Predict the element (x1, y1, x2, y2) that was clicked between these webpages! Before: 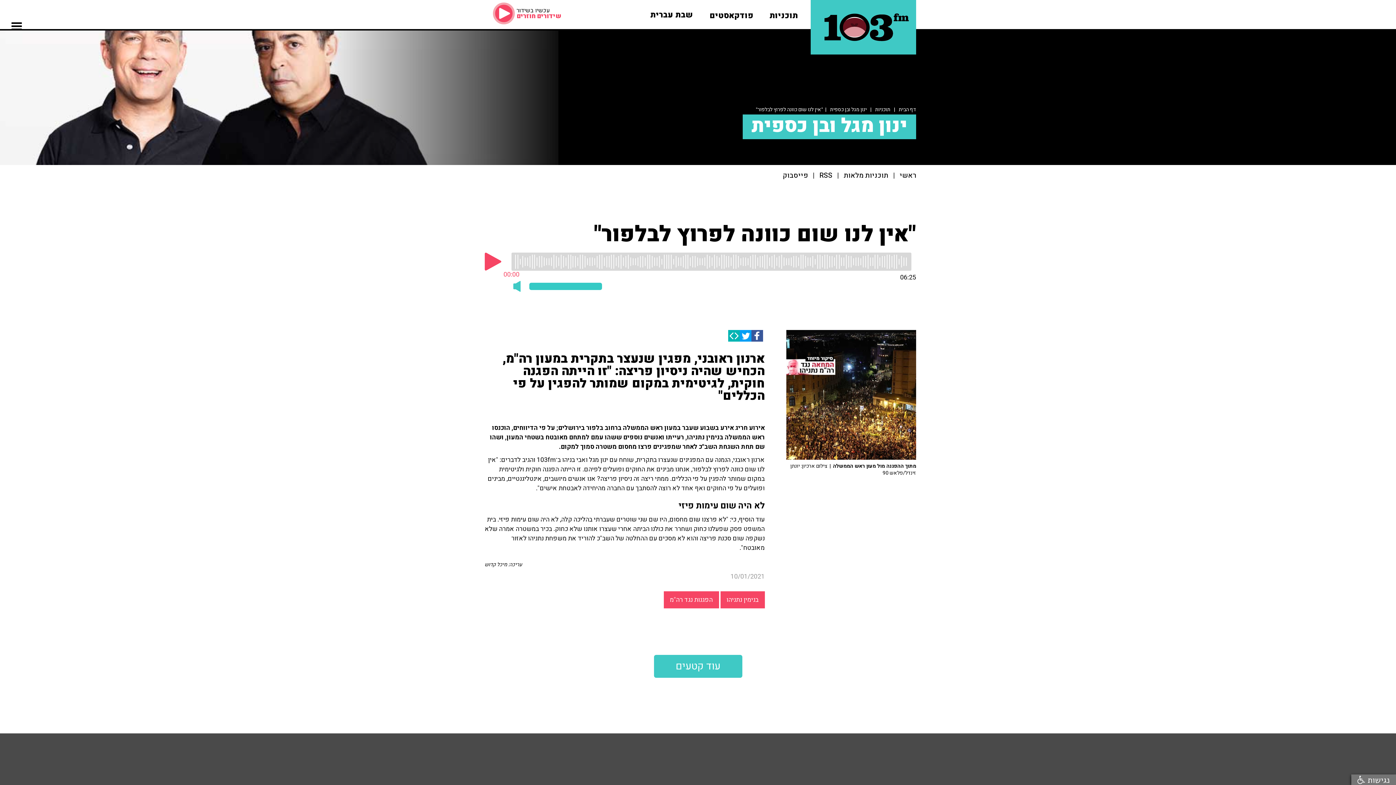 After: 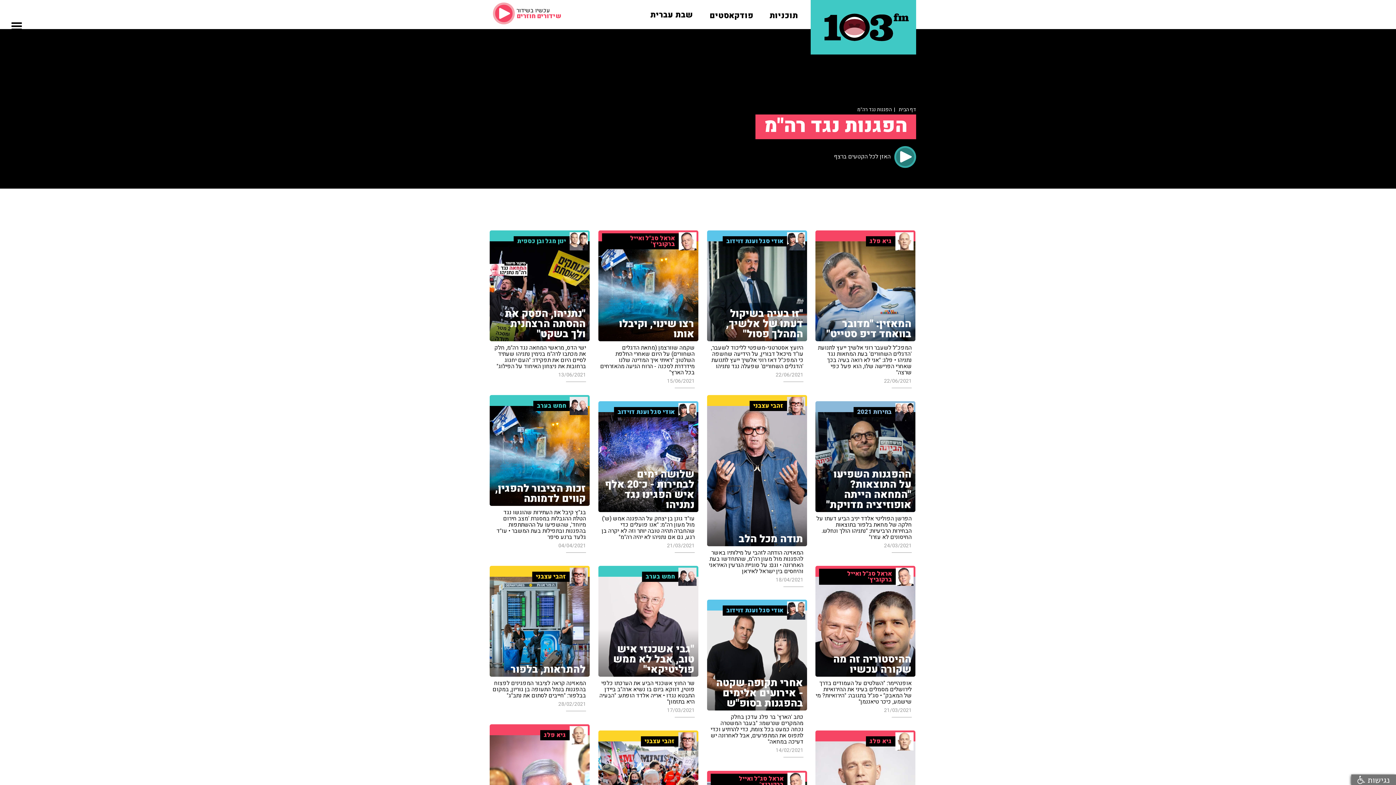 Action: bbox: (663, 591, 719, 608) label: הפגנות נגד רה"מ